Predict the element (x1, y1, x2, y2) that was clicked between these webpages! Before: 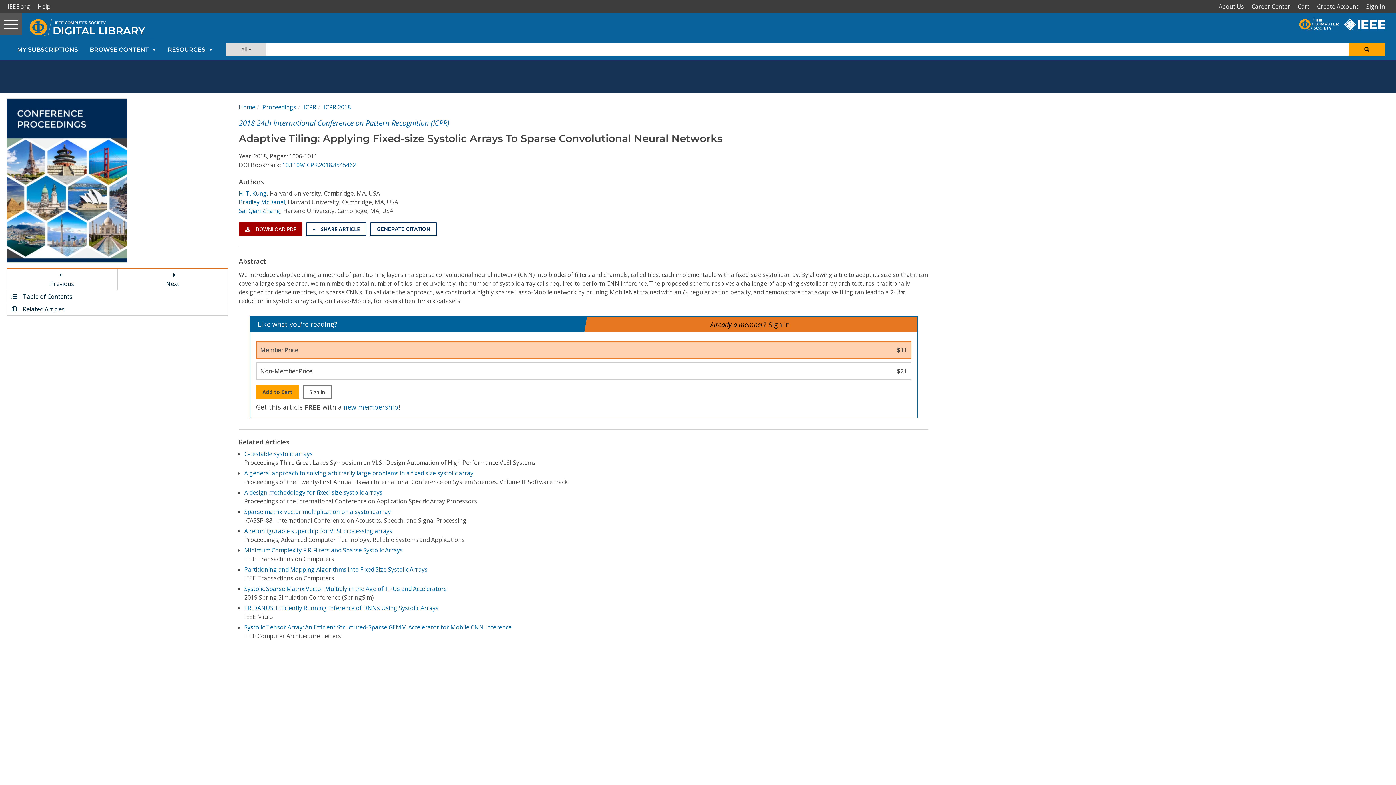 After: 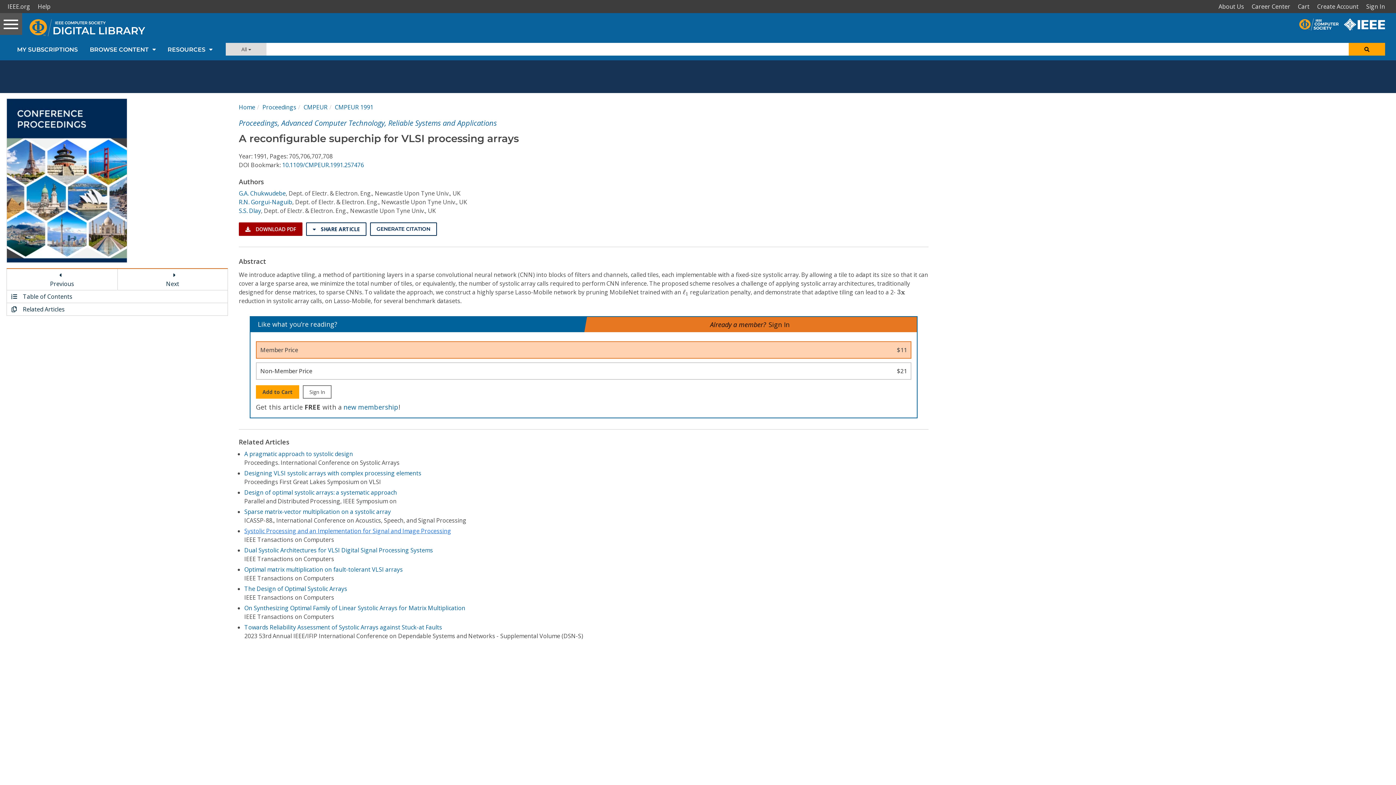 Action: bbox: (244, 527, 392, 535) label: A reconfigurable superchip for VLSI processing arrays